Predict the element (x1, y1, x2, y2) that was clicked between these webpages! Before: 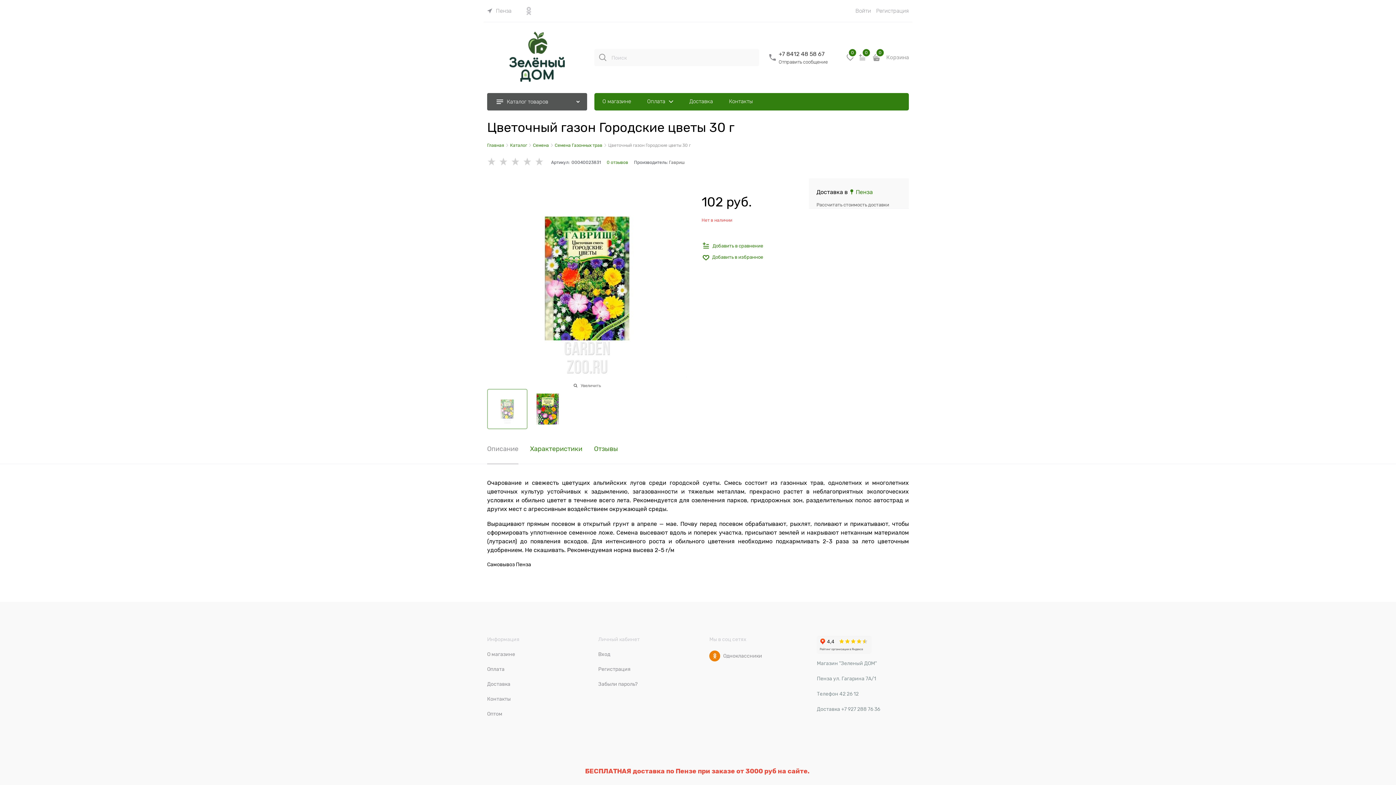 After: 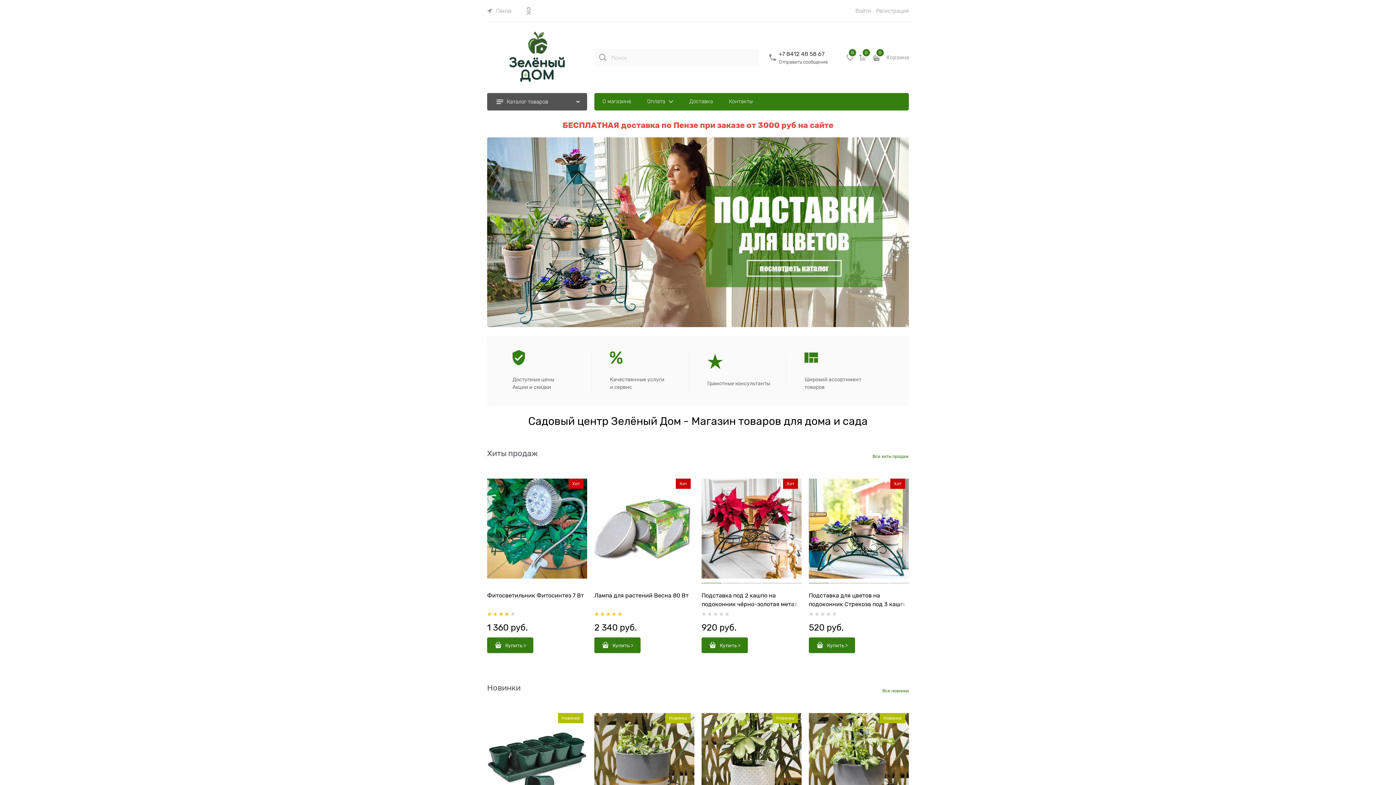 Action: bbox: (487, 31, 587, 83)